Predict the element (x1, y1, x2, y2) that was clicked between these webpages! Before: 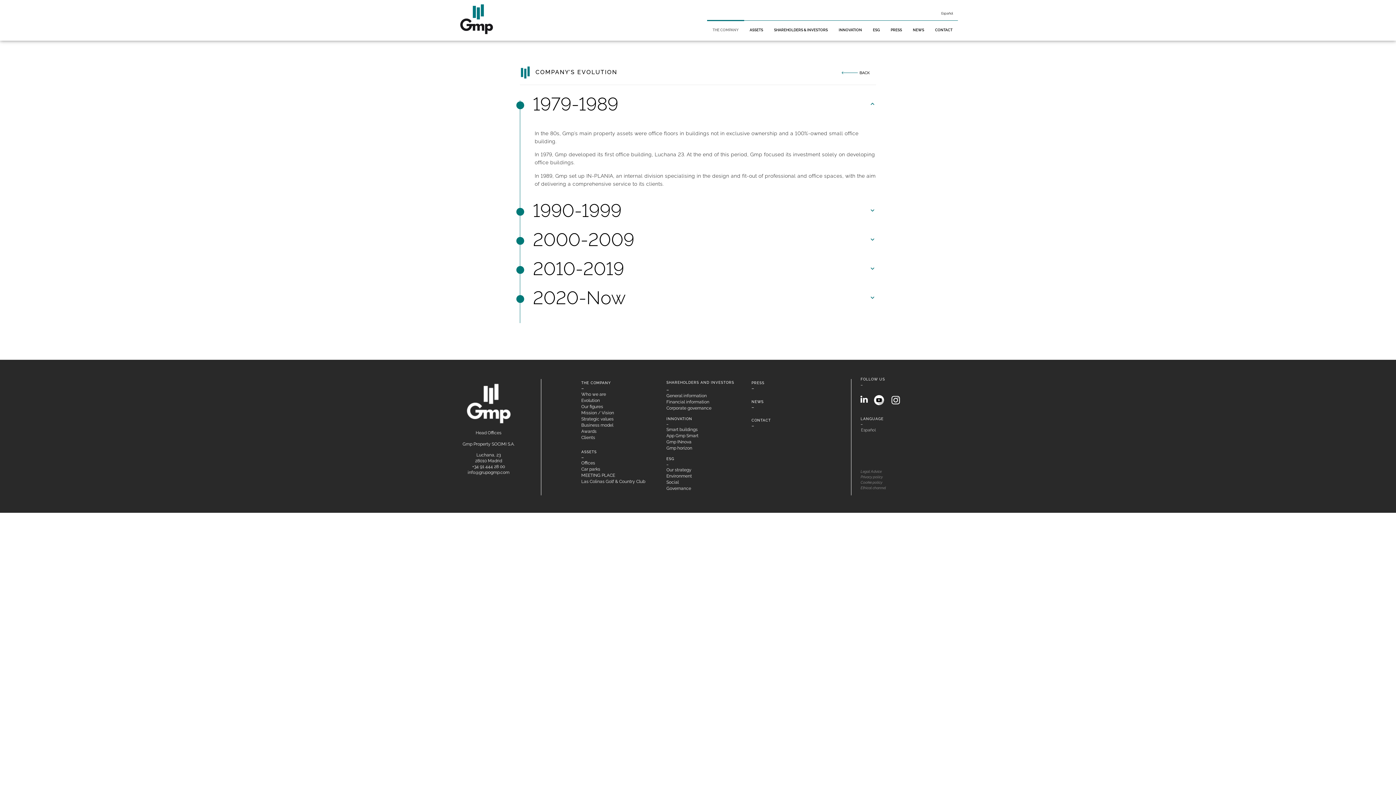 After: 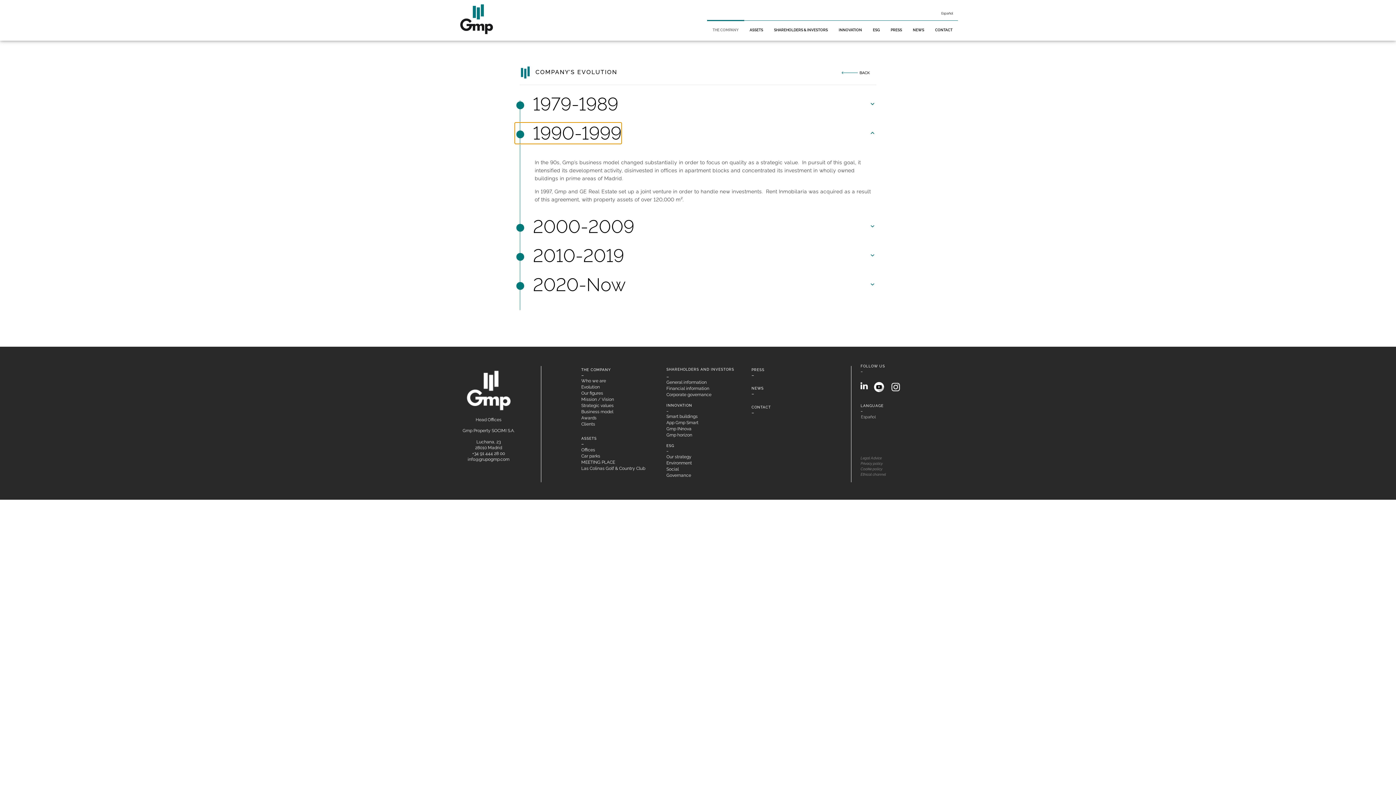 Action: bbox: (514, 200, 621, 221) label: ●1990-1999